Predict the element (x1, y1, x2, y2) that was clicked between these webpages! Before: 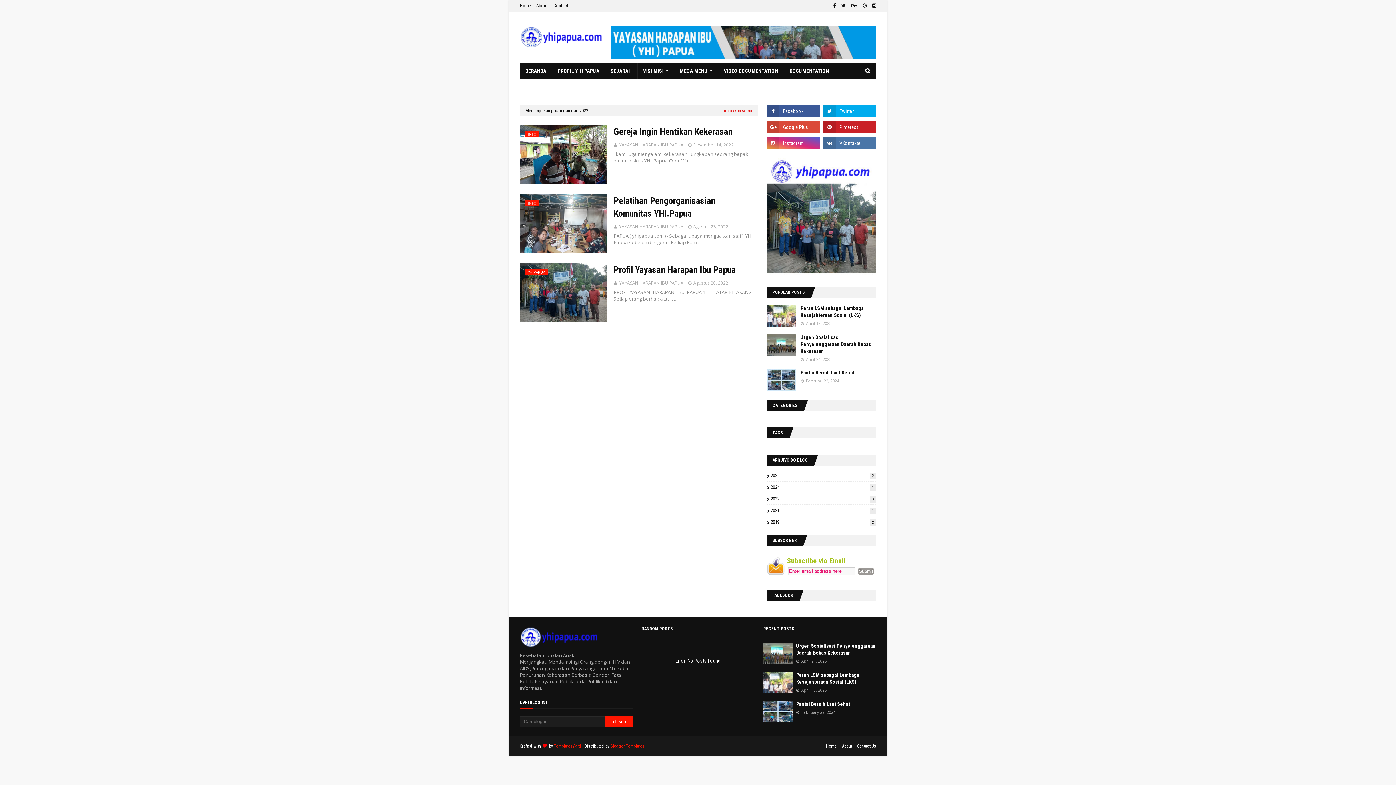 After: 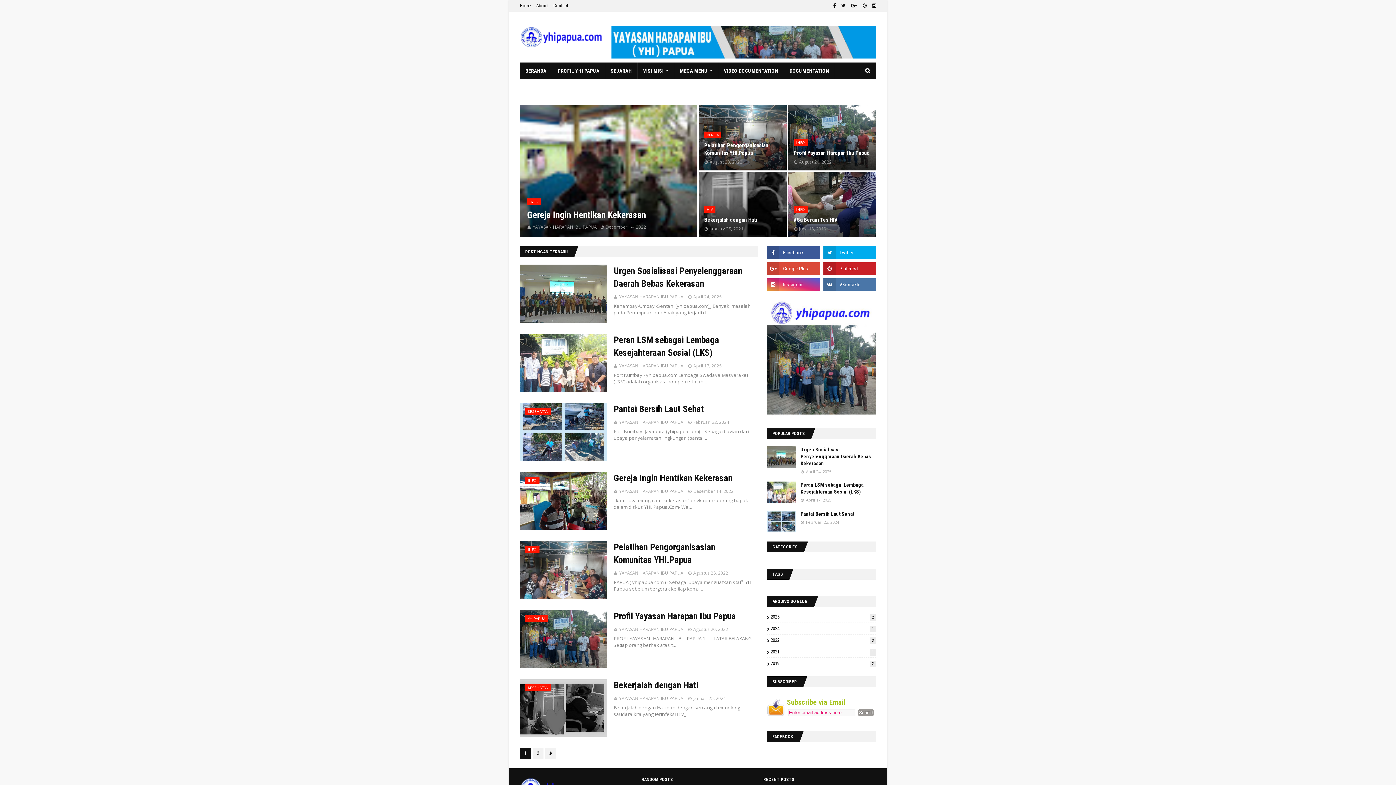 Action: bbox: (520, 0, 532, 10) label: Home